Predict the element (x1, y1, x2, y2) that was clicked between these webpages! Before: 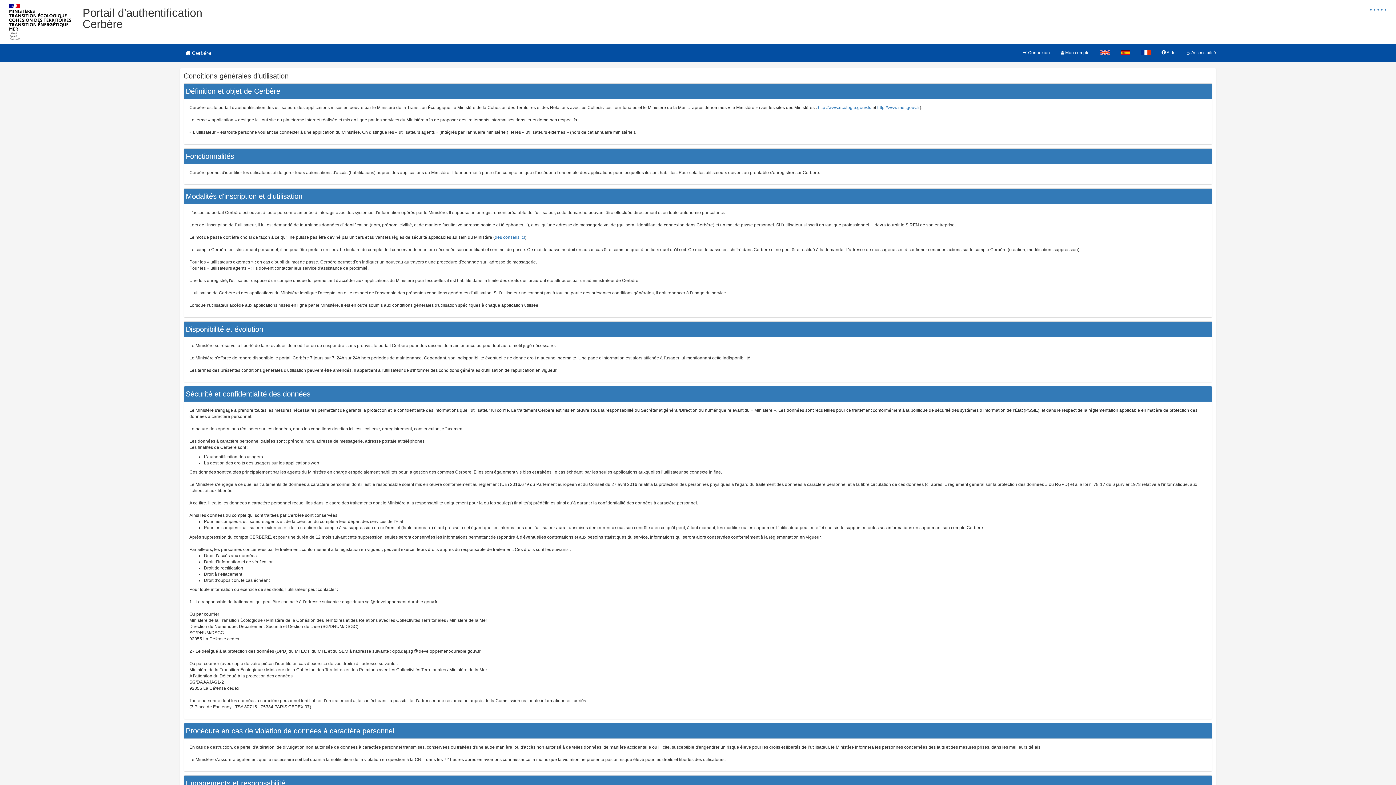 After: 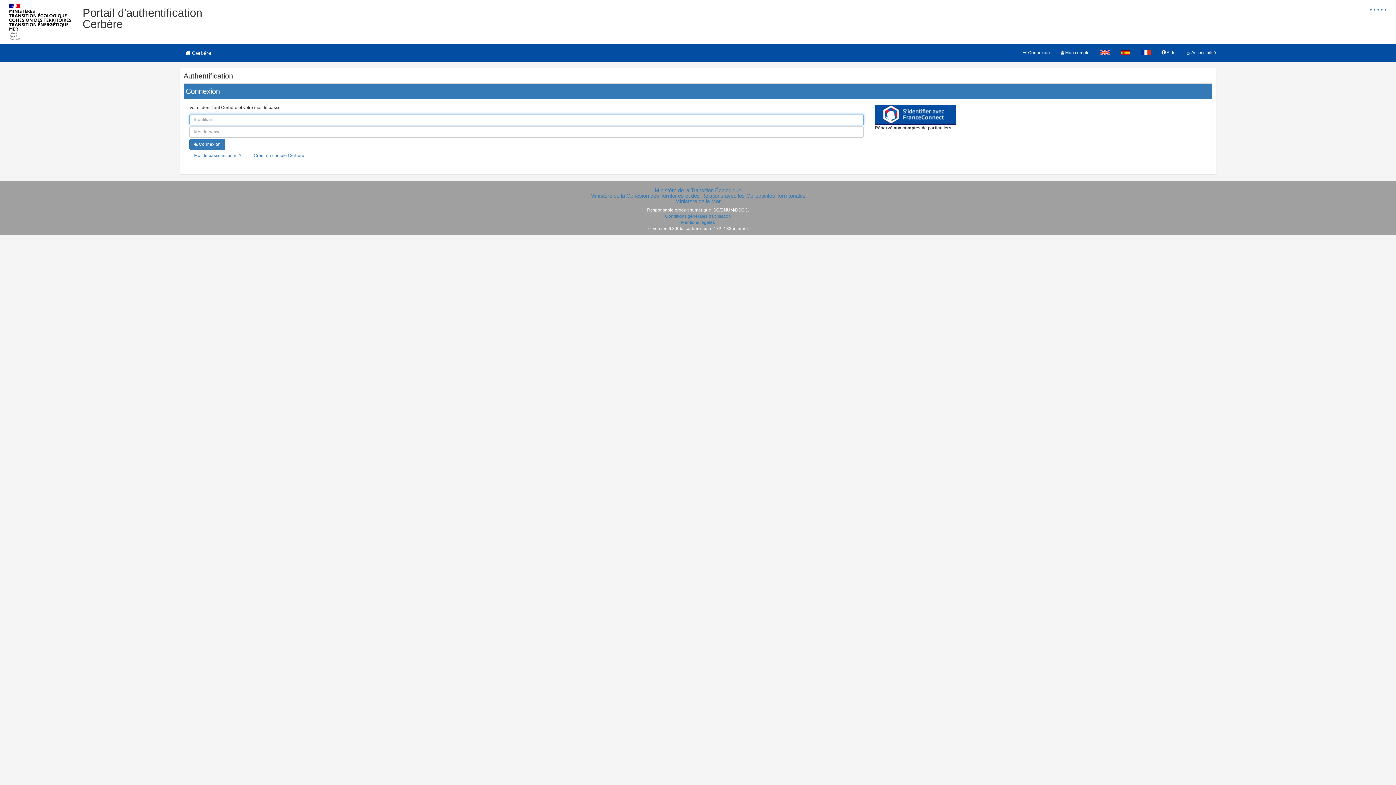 Action: label:  Connexion bbox: (1018, 43, 1055, 61)